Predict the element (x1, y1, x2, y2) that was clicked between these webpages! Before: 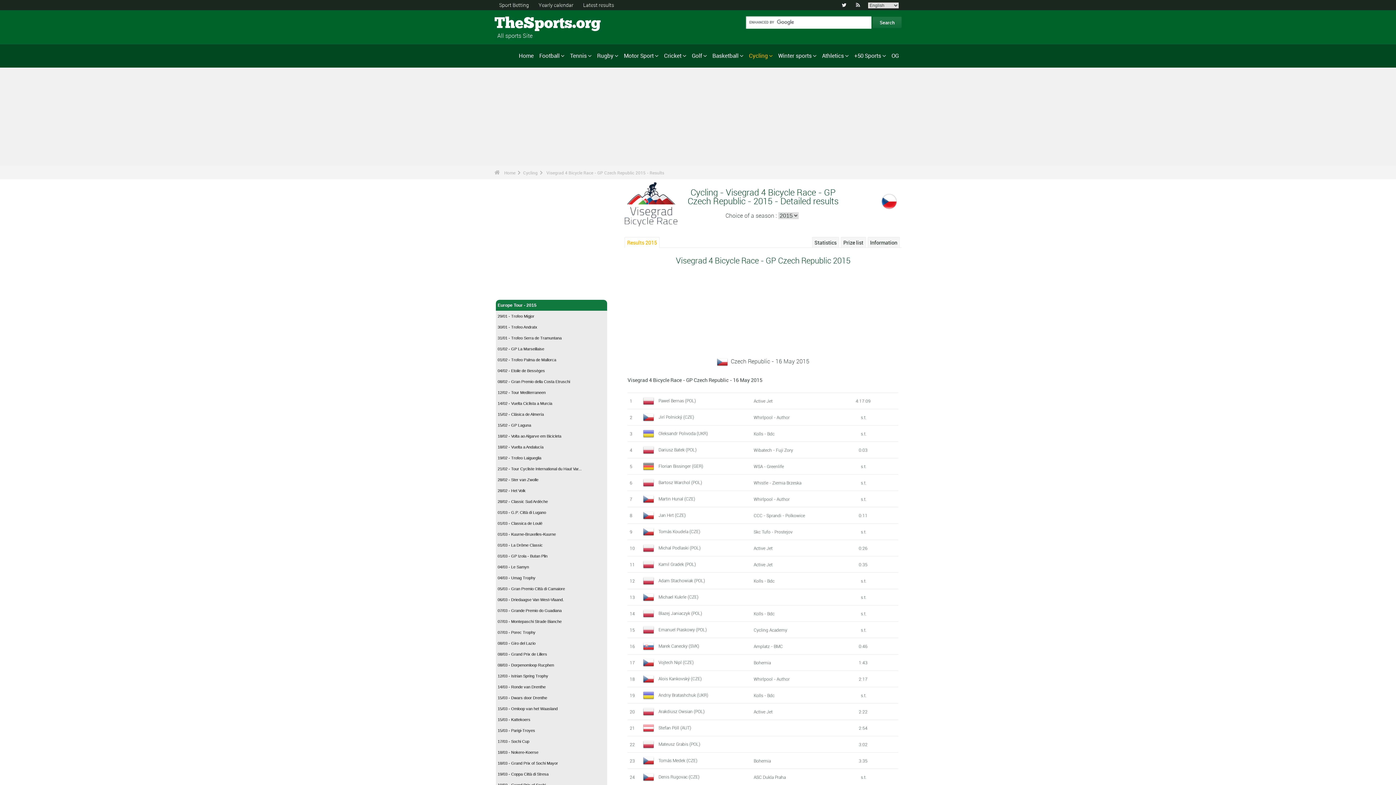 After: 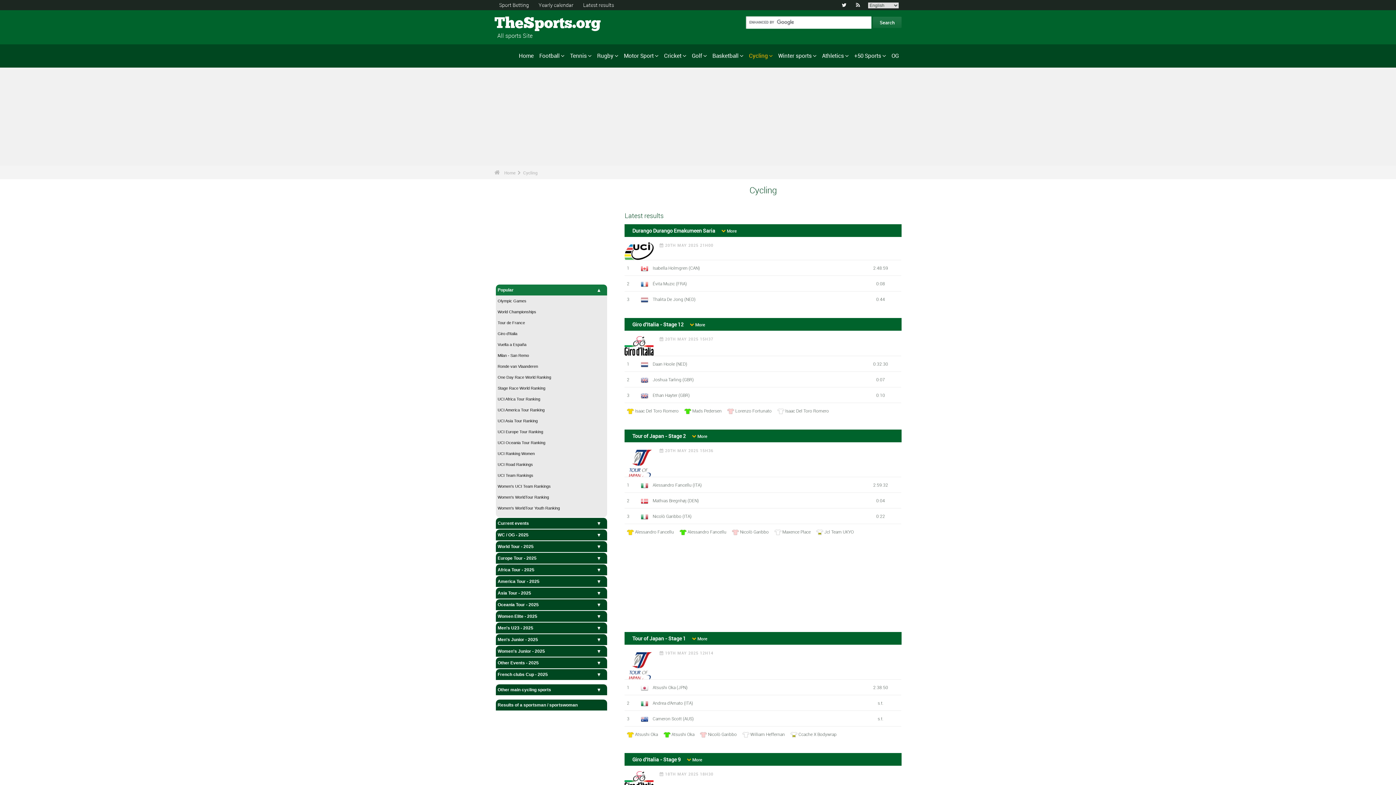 Action: bbox: (497, 287, 529, 292) label: Cycling - Home